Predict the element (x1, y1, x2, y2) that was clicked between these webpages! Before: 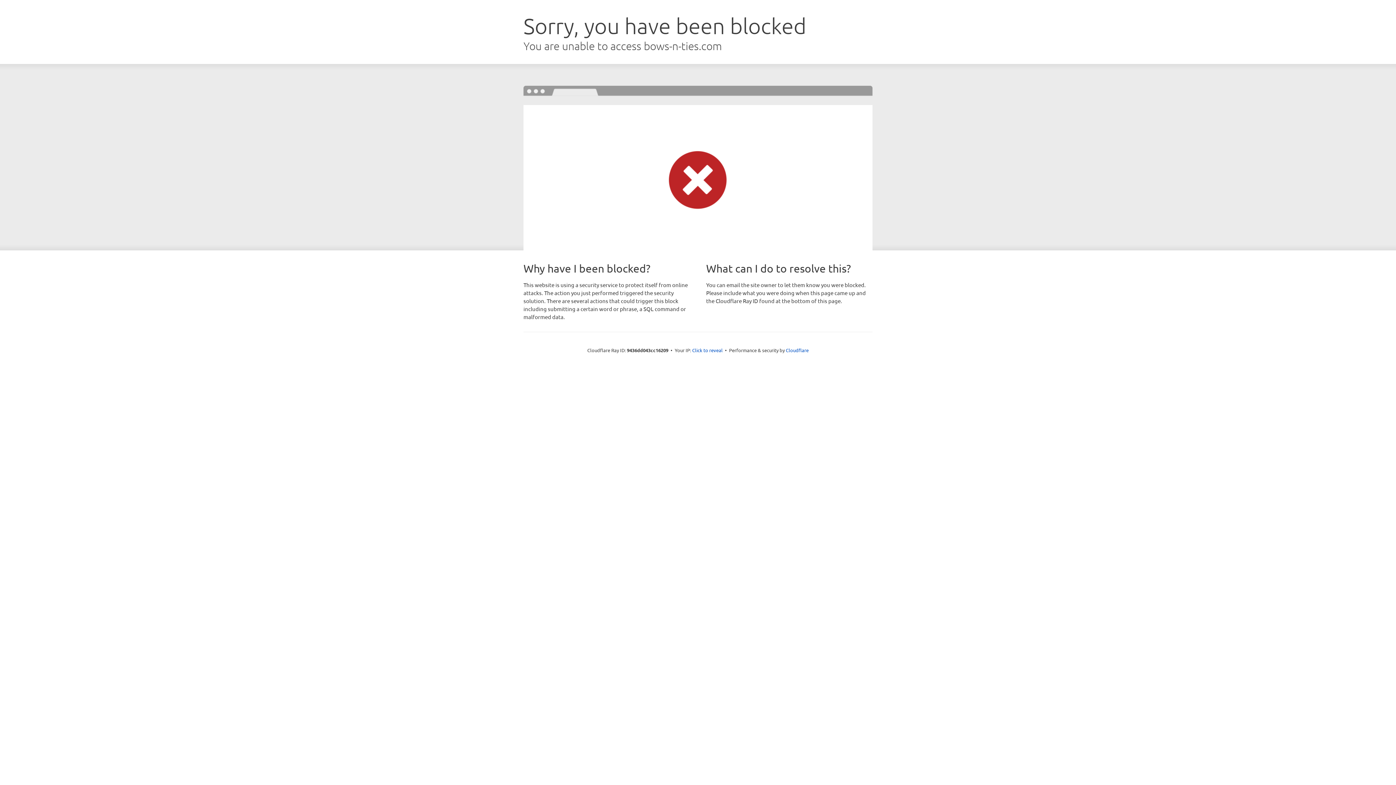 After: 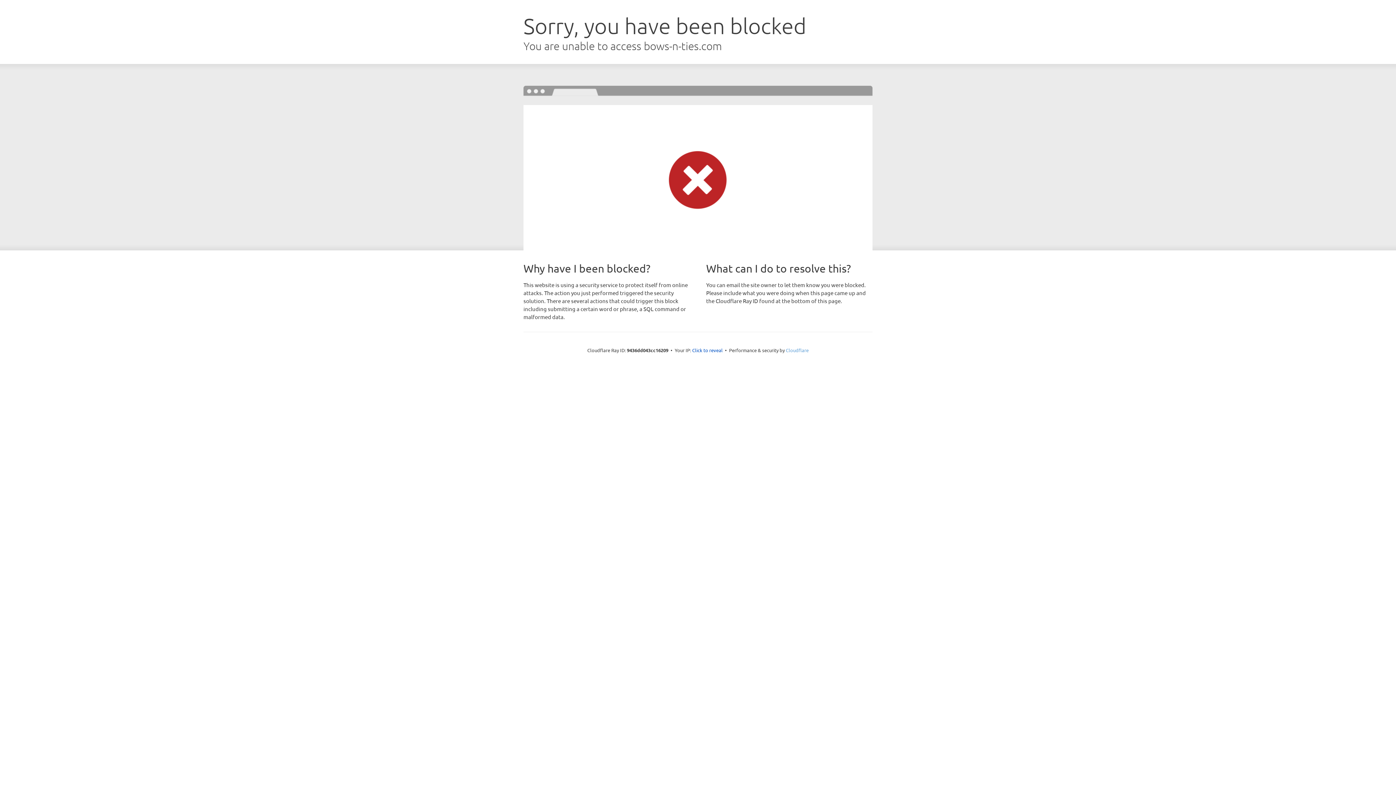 Action: bbox: (786, 347, 808, 353) label: Cloudflare